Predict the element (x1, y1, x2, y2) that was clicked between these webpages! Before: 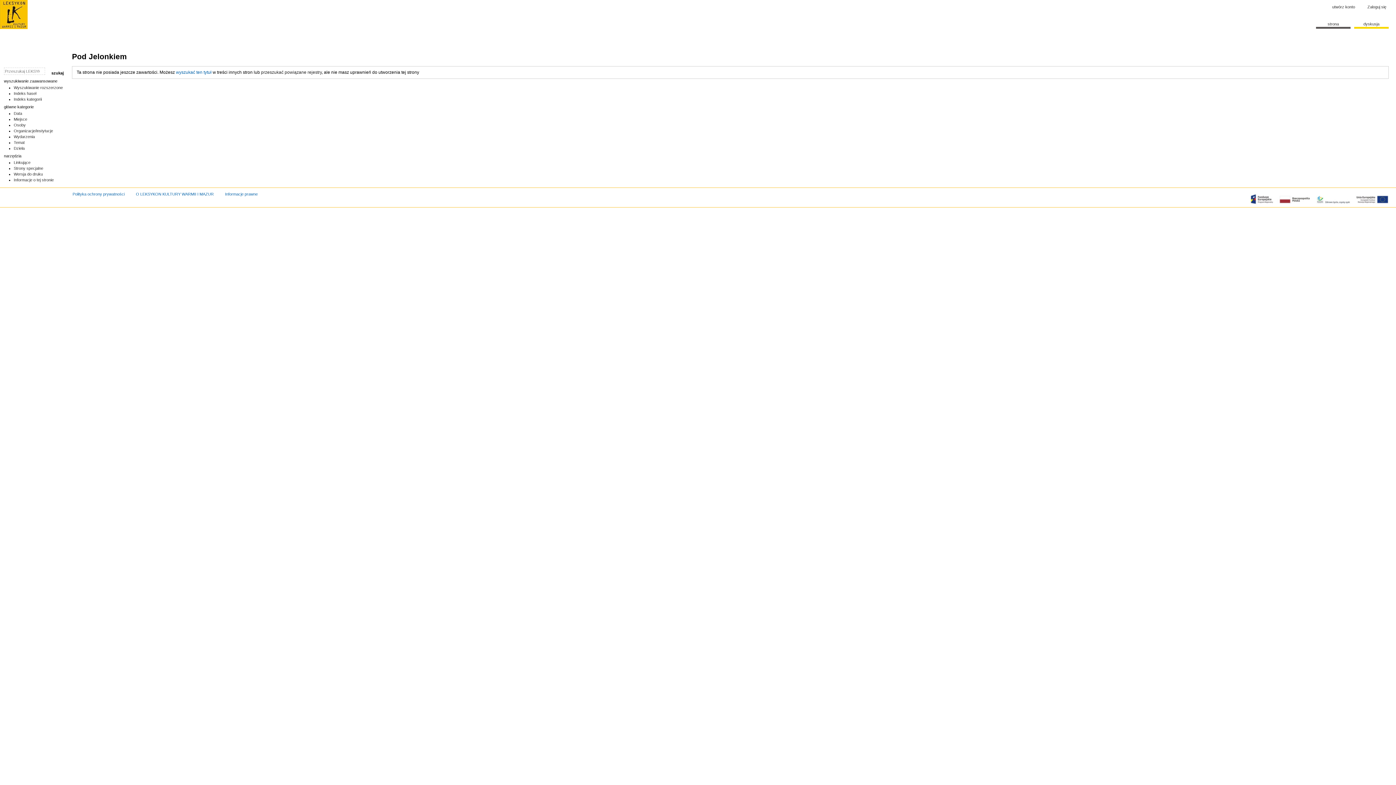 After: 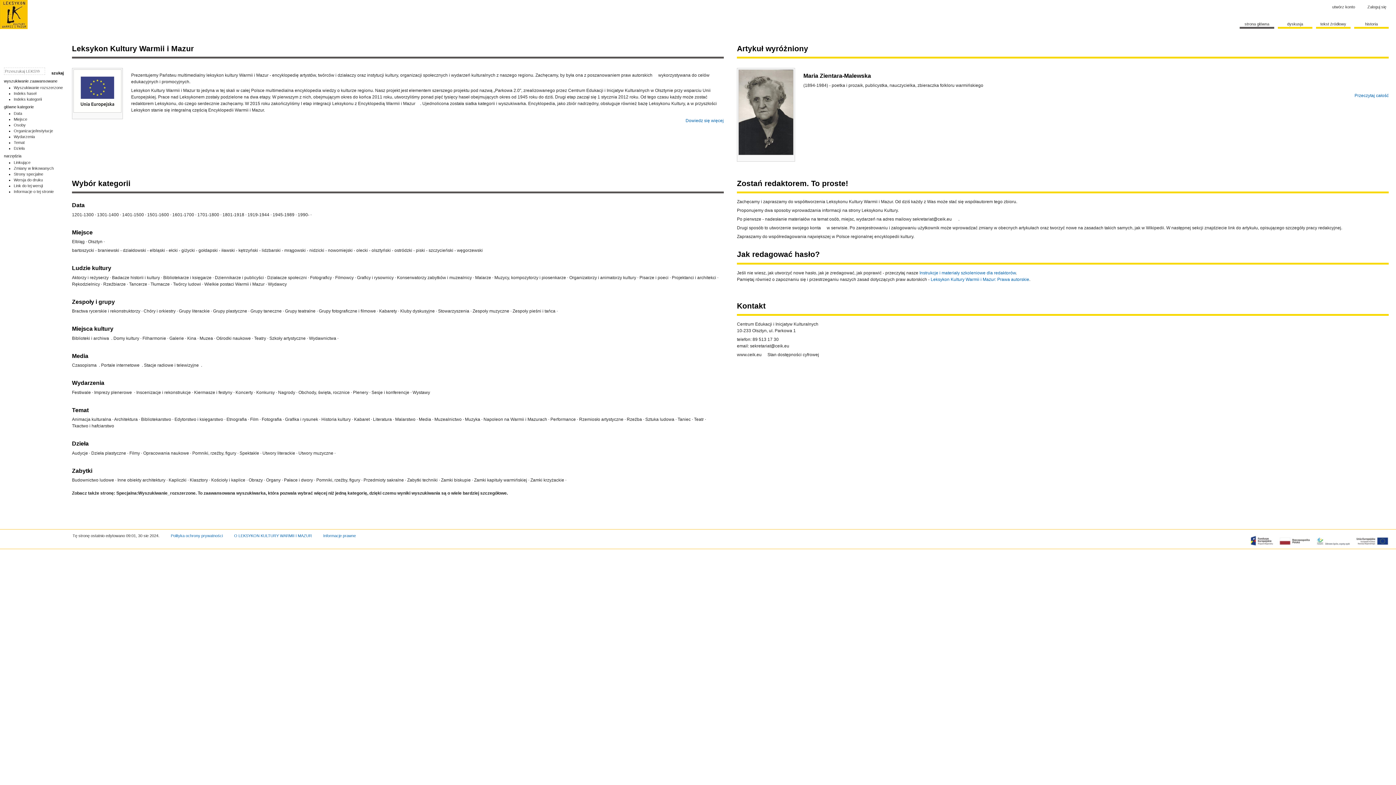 Action: bbox: (0, 0, 65, 64)